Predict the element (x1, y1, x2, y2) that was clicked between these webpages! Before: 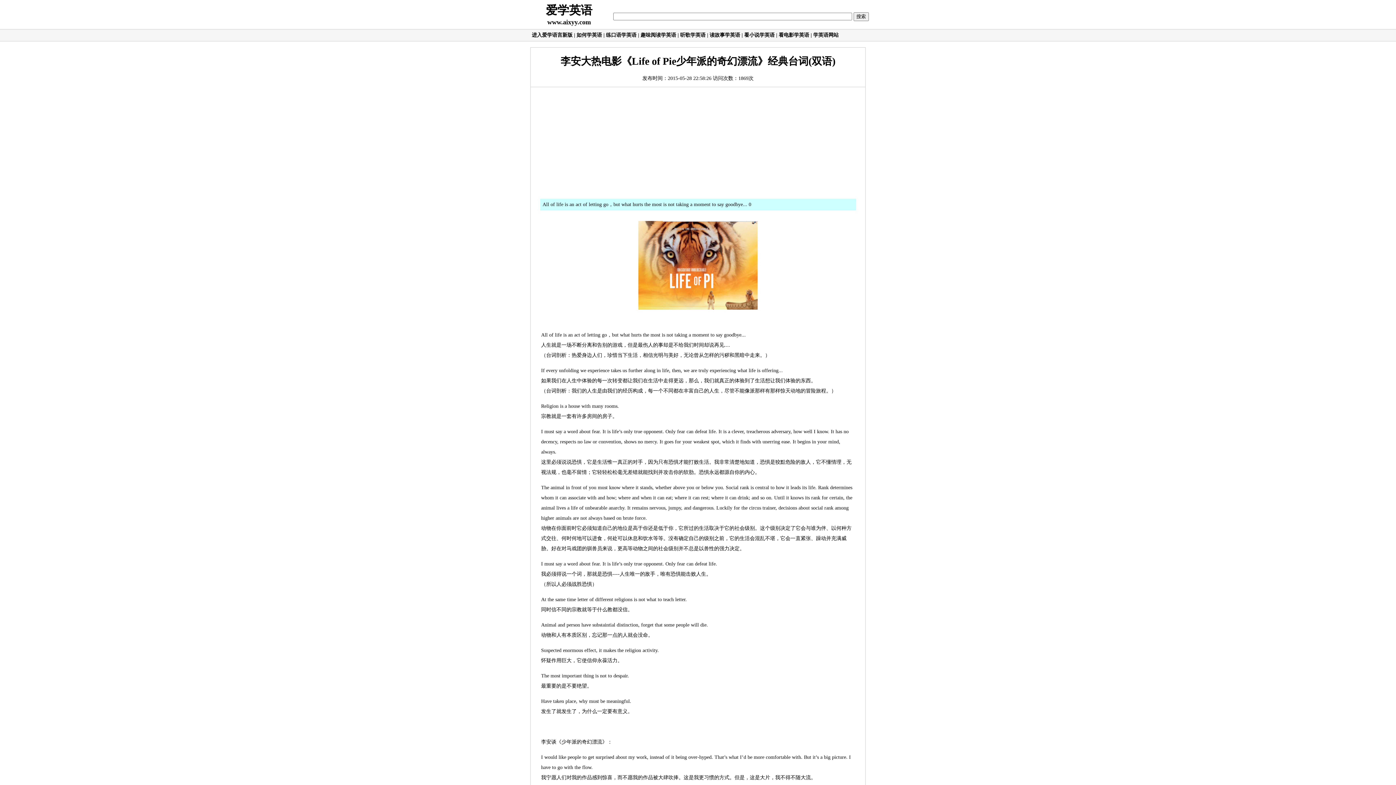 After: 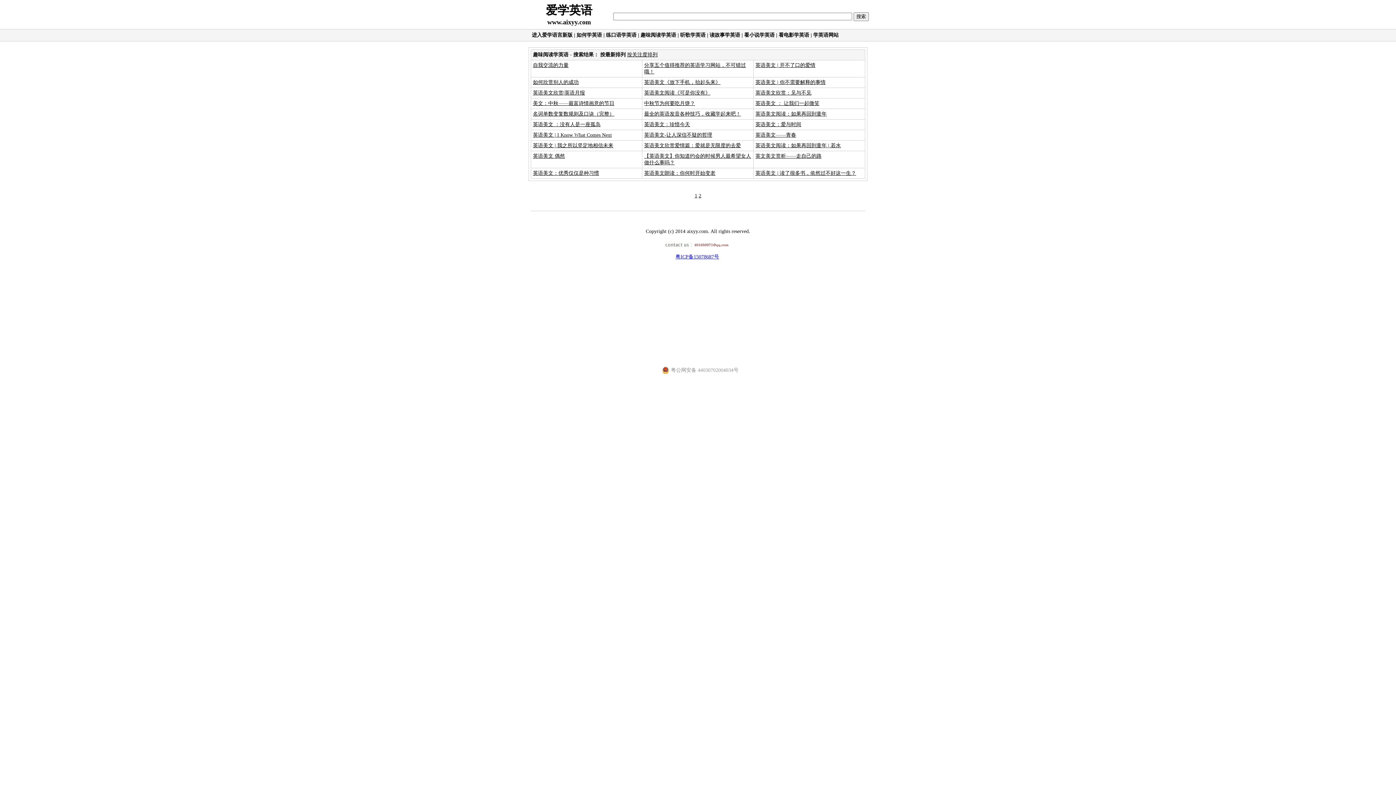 Action: bbox: (640, 32, 676, 37) label: 趣味阅读学英语